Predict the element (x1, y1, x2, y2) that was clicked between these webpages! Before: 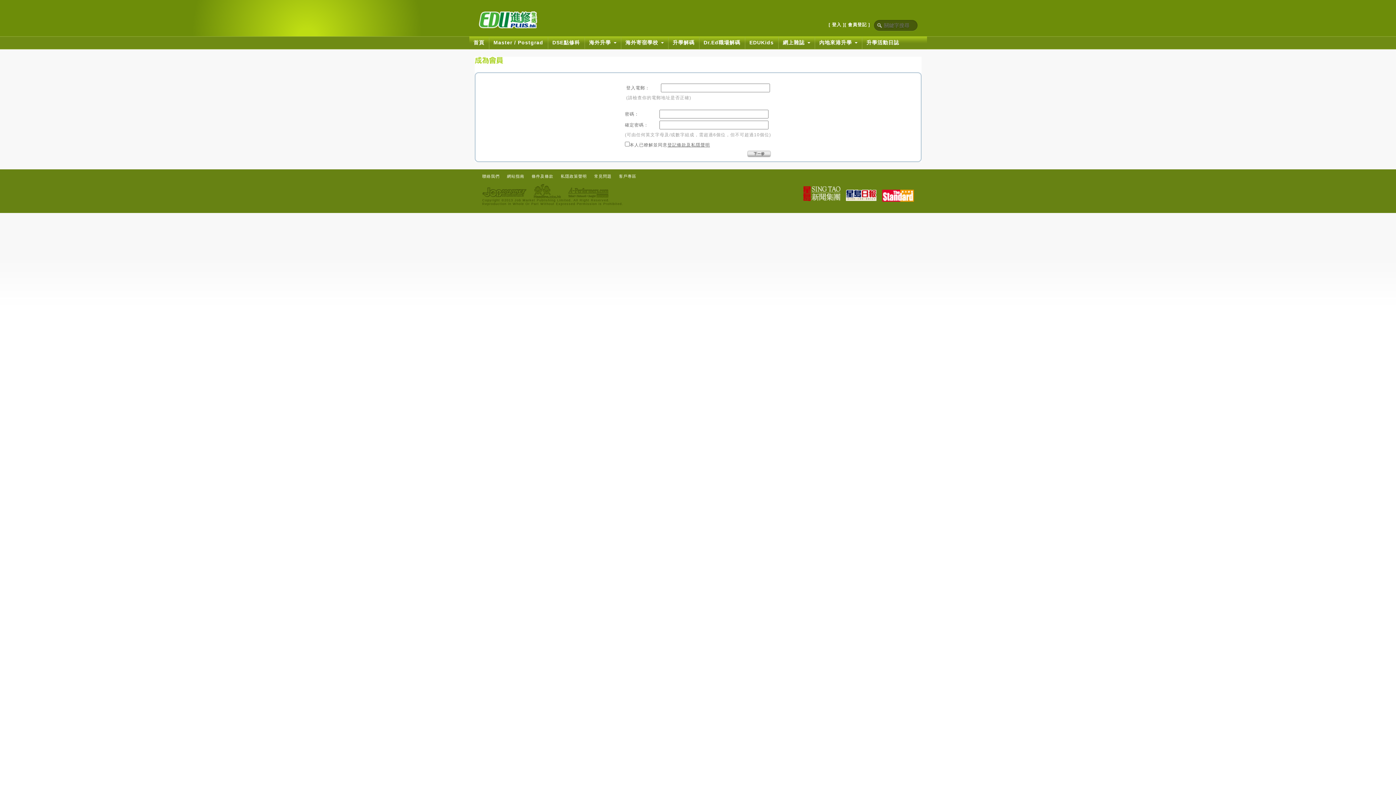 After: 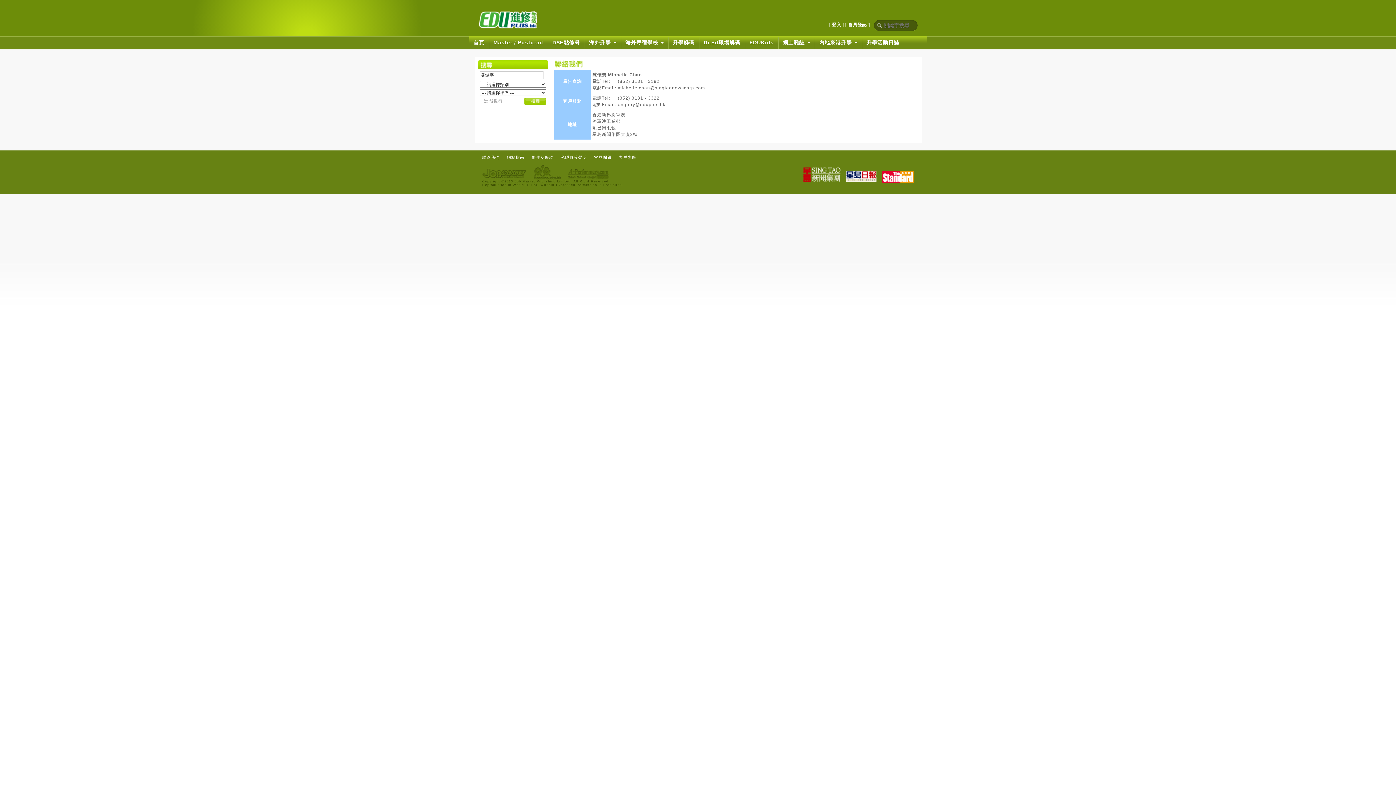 Action: bbox: (482, 174, 499, 178) label: 聯絡我們